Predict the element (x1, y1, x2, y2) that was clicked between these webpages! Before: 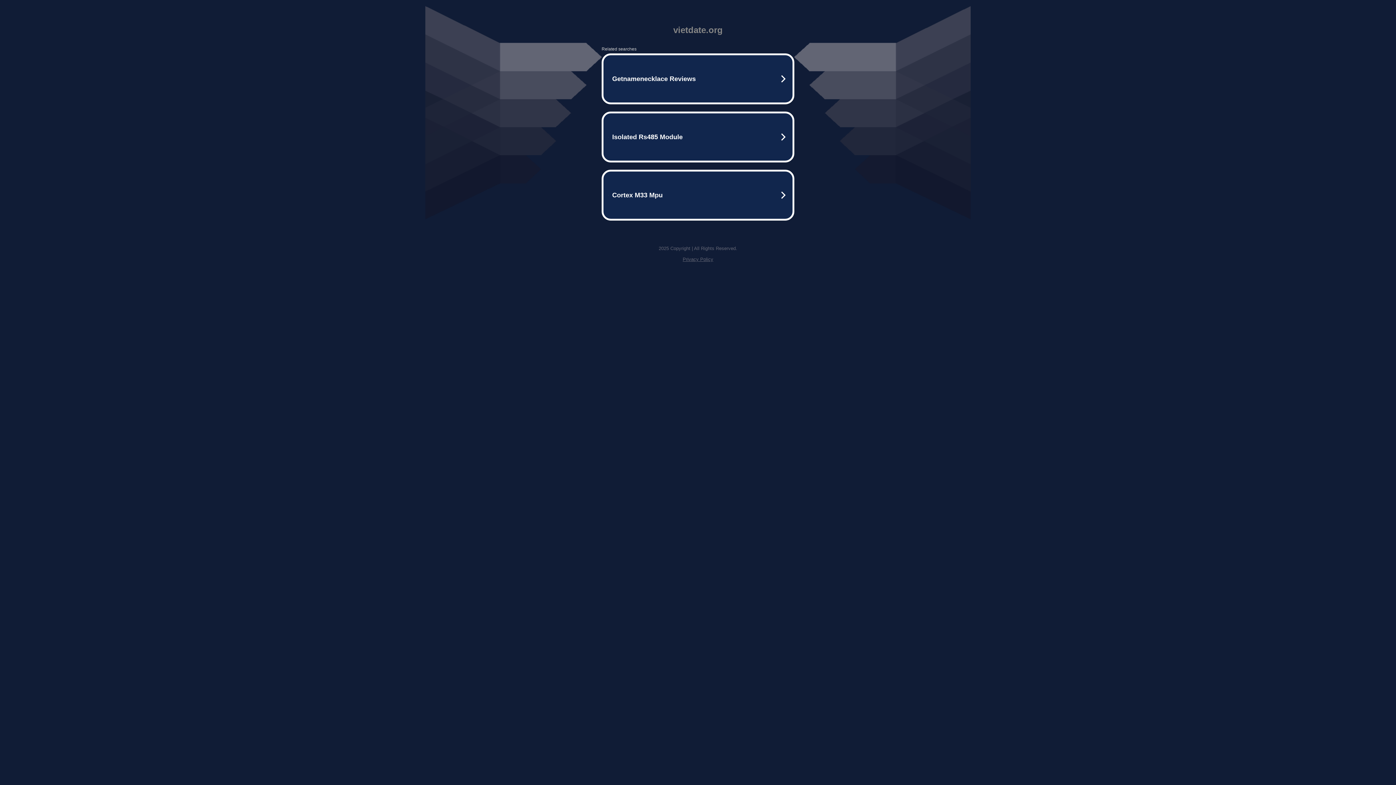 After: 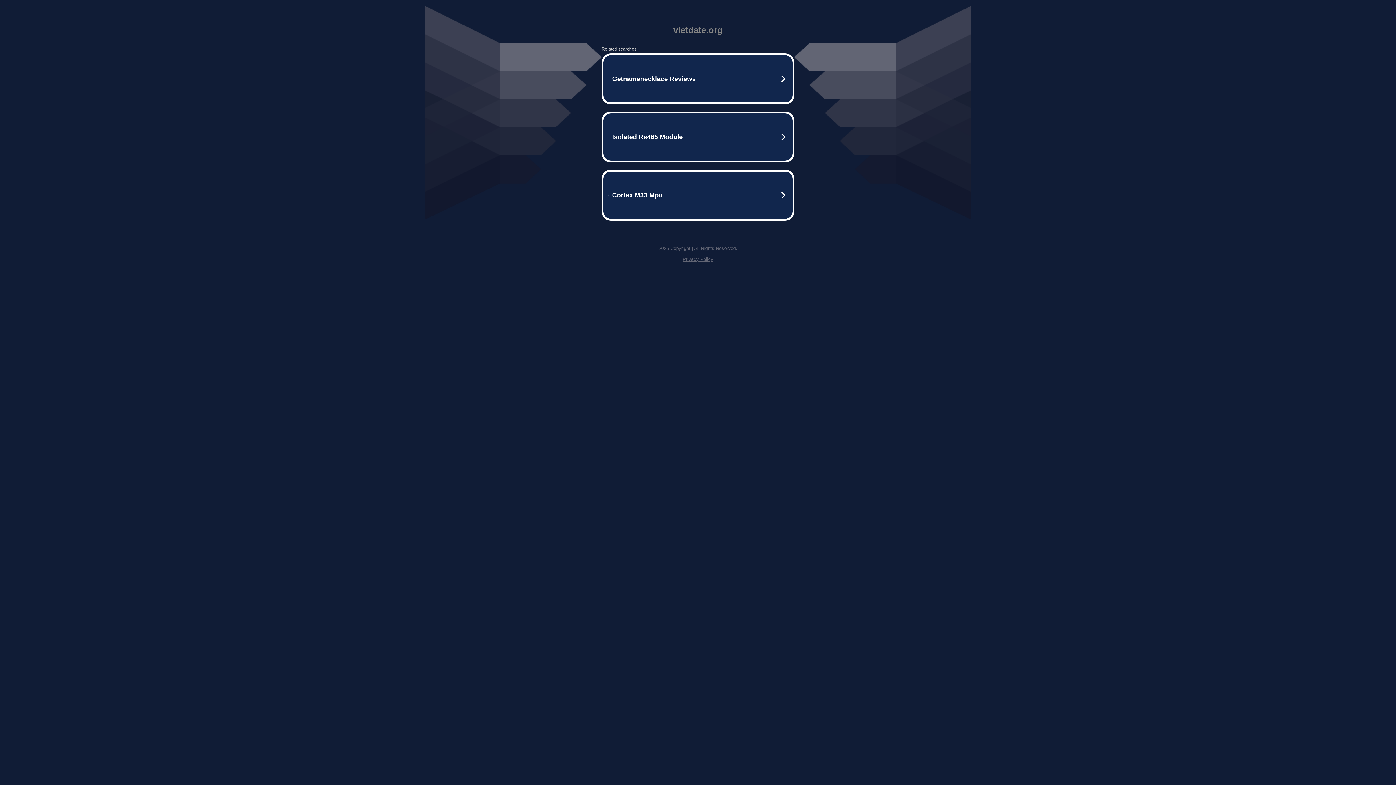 Action: bbox: (682, 256, 713, 262) label: Privacy Policy